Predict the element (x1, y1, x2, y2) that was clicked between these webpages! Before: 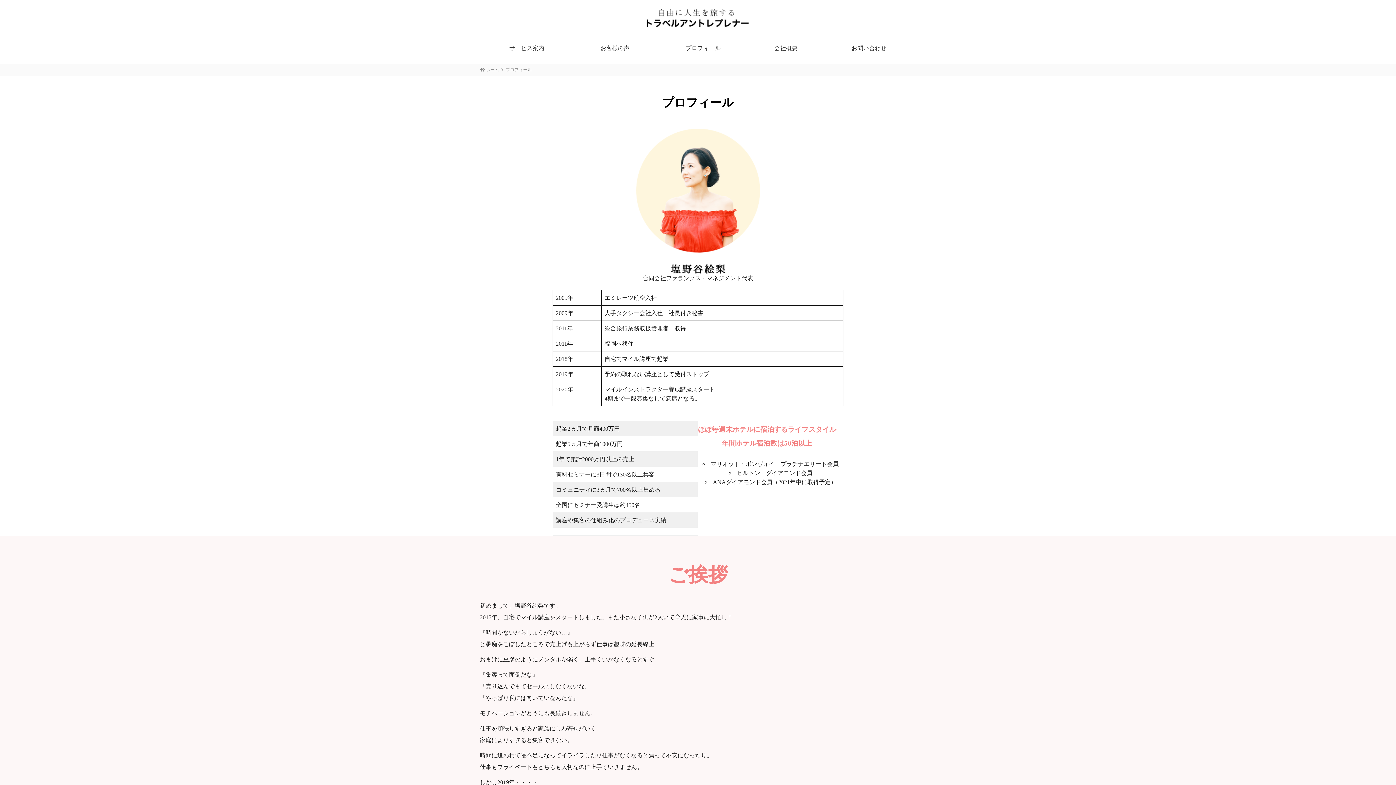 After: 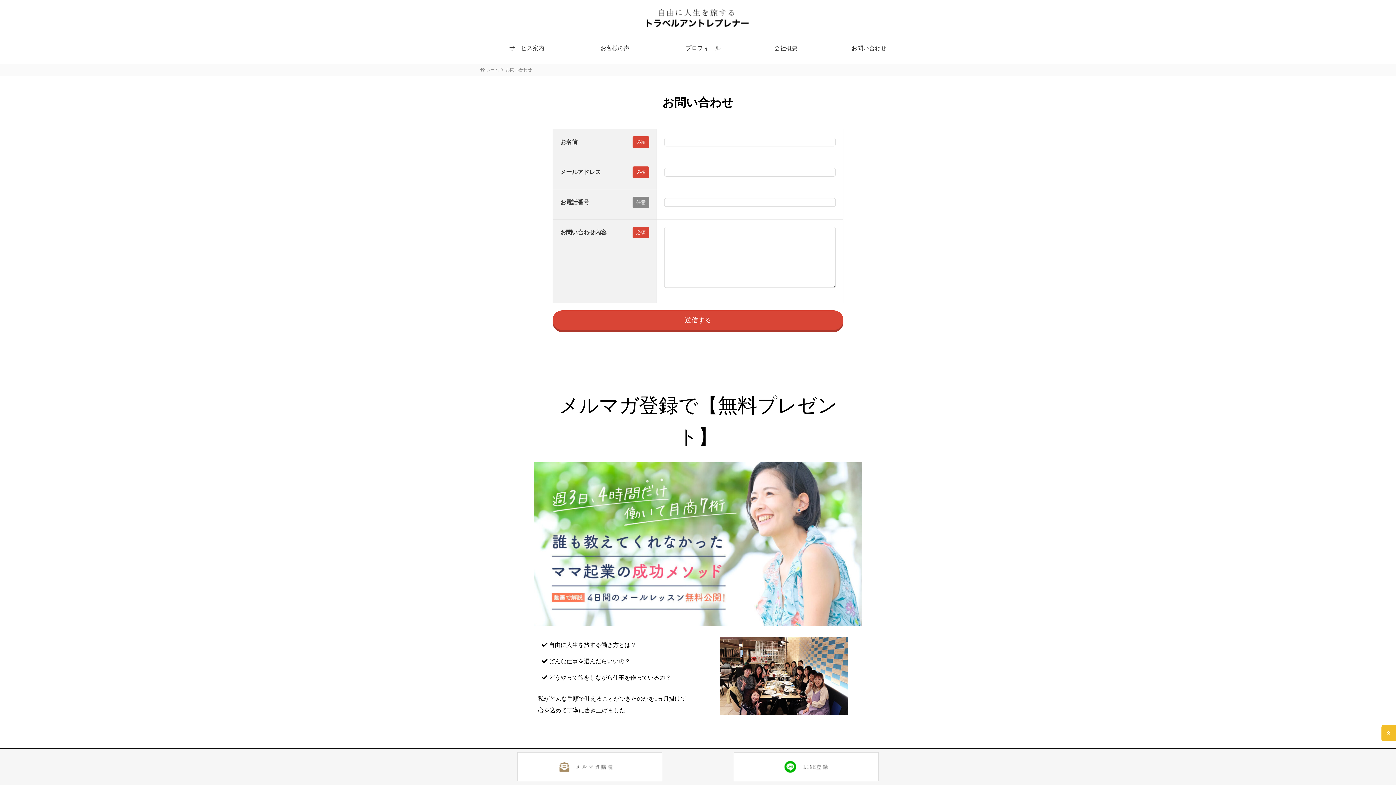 Action: bbox: (822, 36, 916, 60) label: お問い合わせ